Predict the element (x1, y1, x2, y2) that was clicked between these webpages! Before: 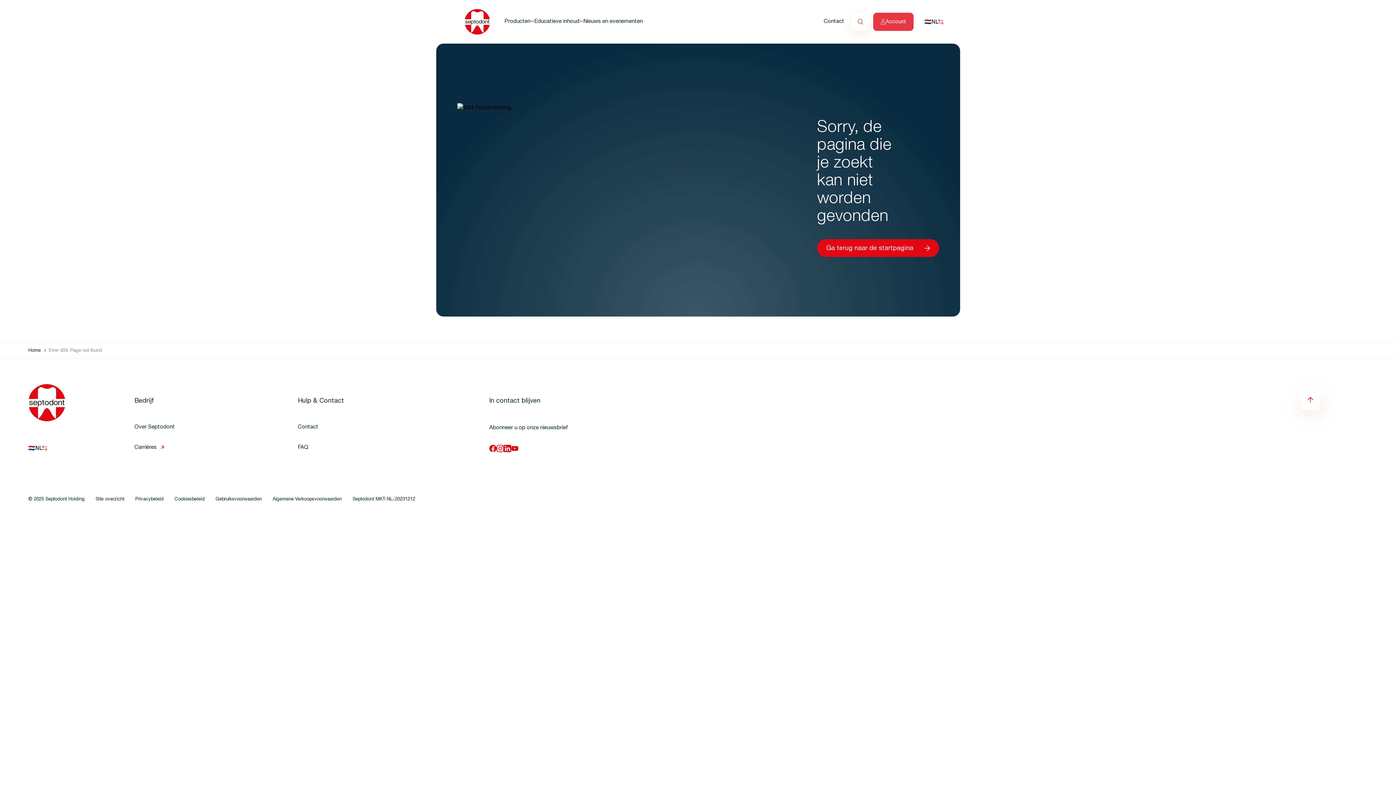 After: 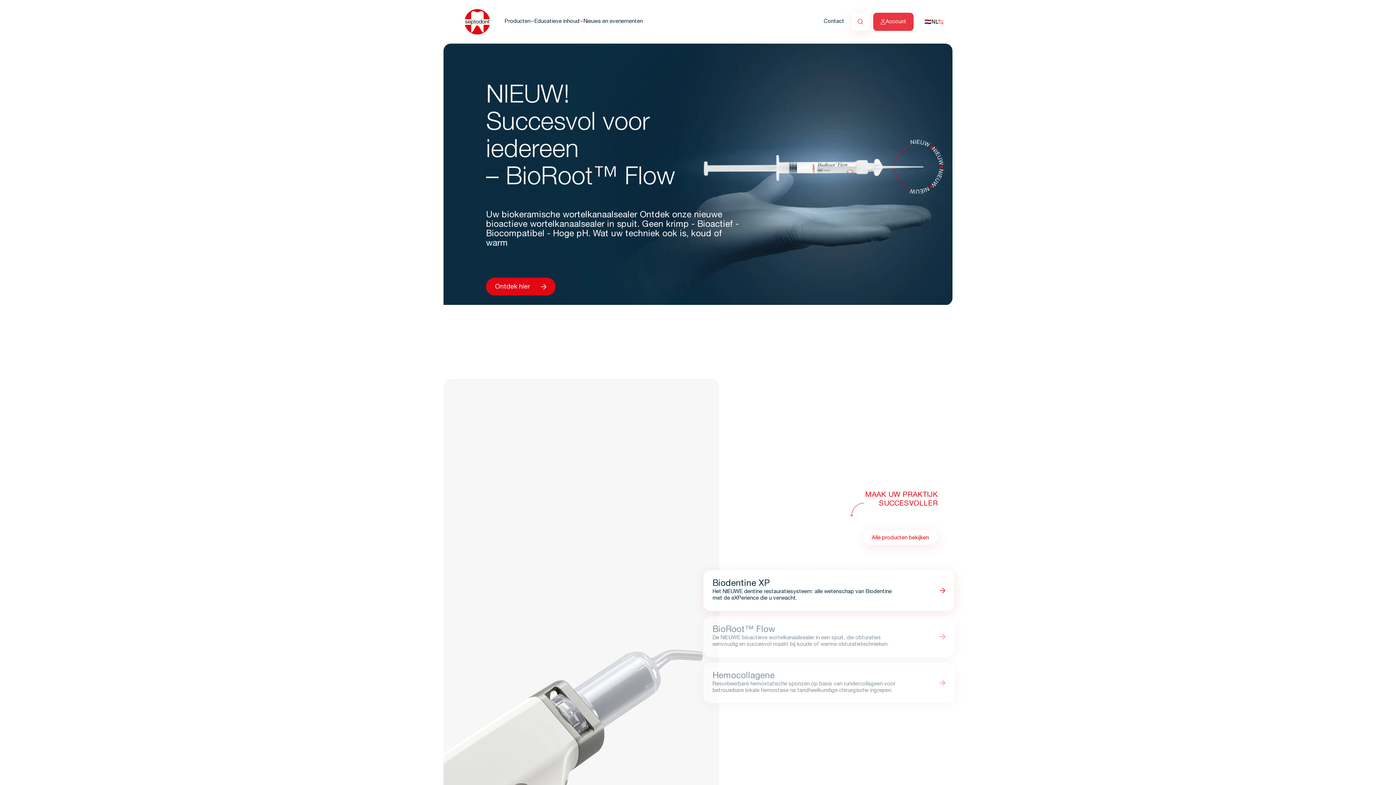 Action: bbox: (352, 497, 415, 502) label: Septodont MKT-NL-20231212